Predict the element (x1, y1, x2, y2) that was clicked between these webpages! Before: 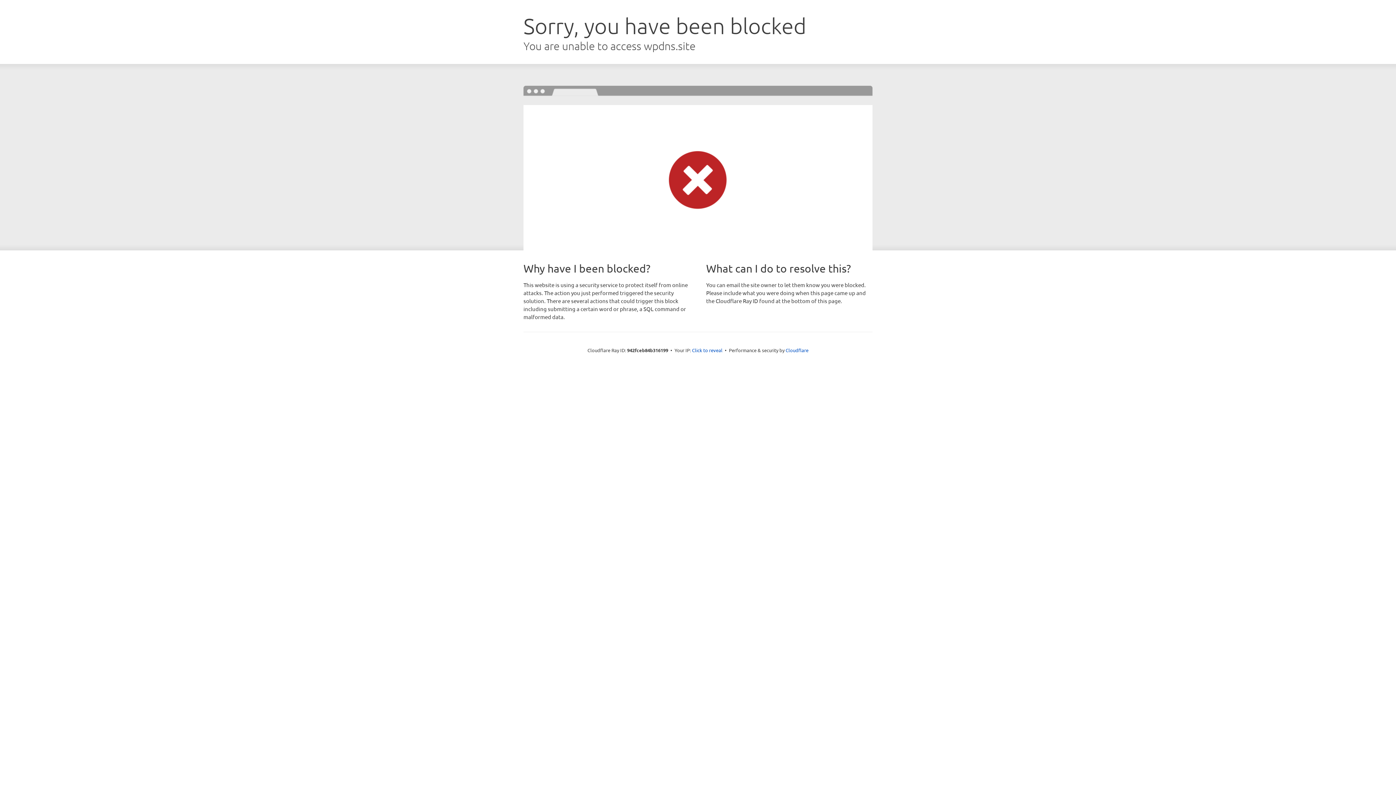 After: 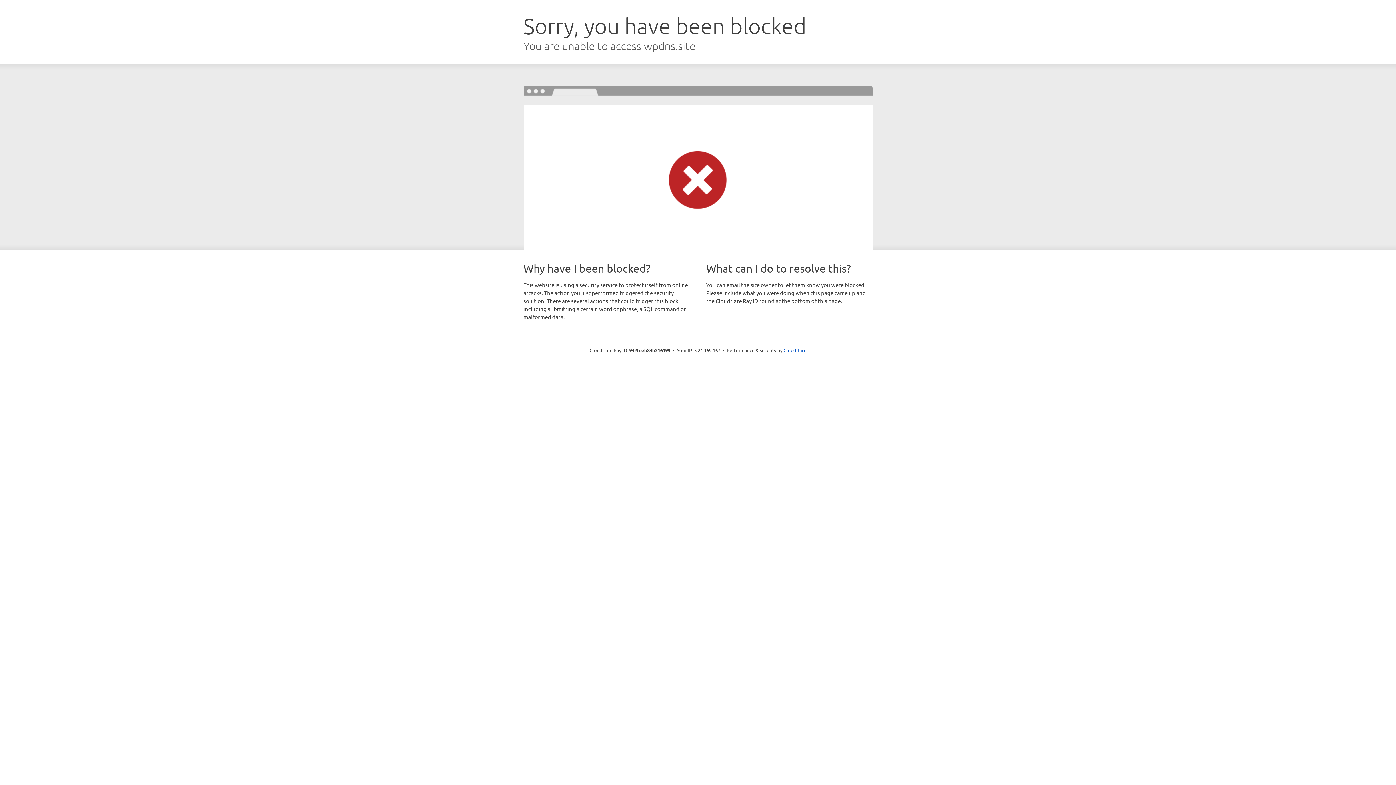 Action: bbox: (692, 346, 722, 353) label: Click to reveal